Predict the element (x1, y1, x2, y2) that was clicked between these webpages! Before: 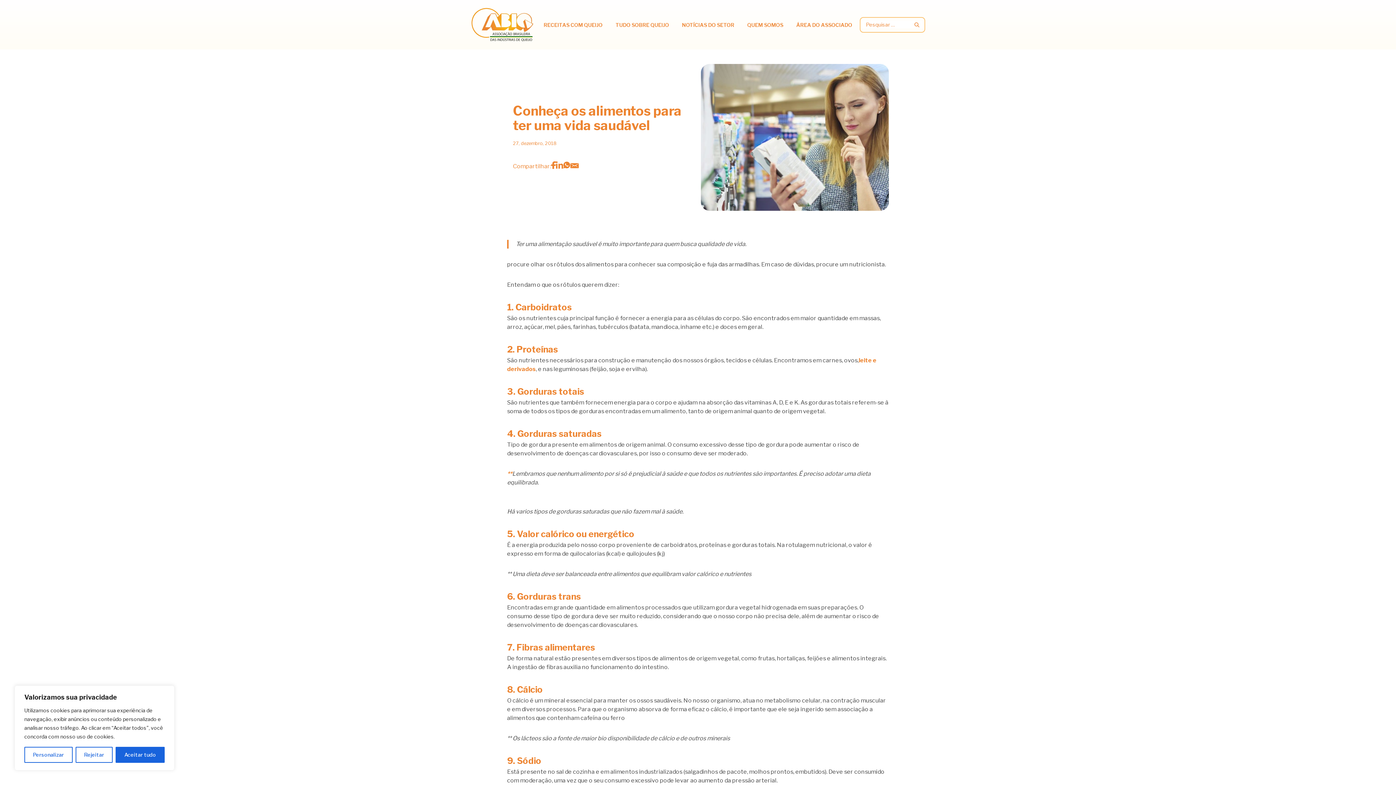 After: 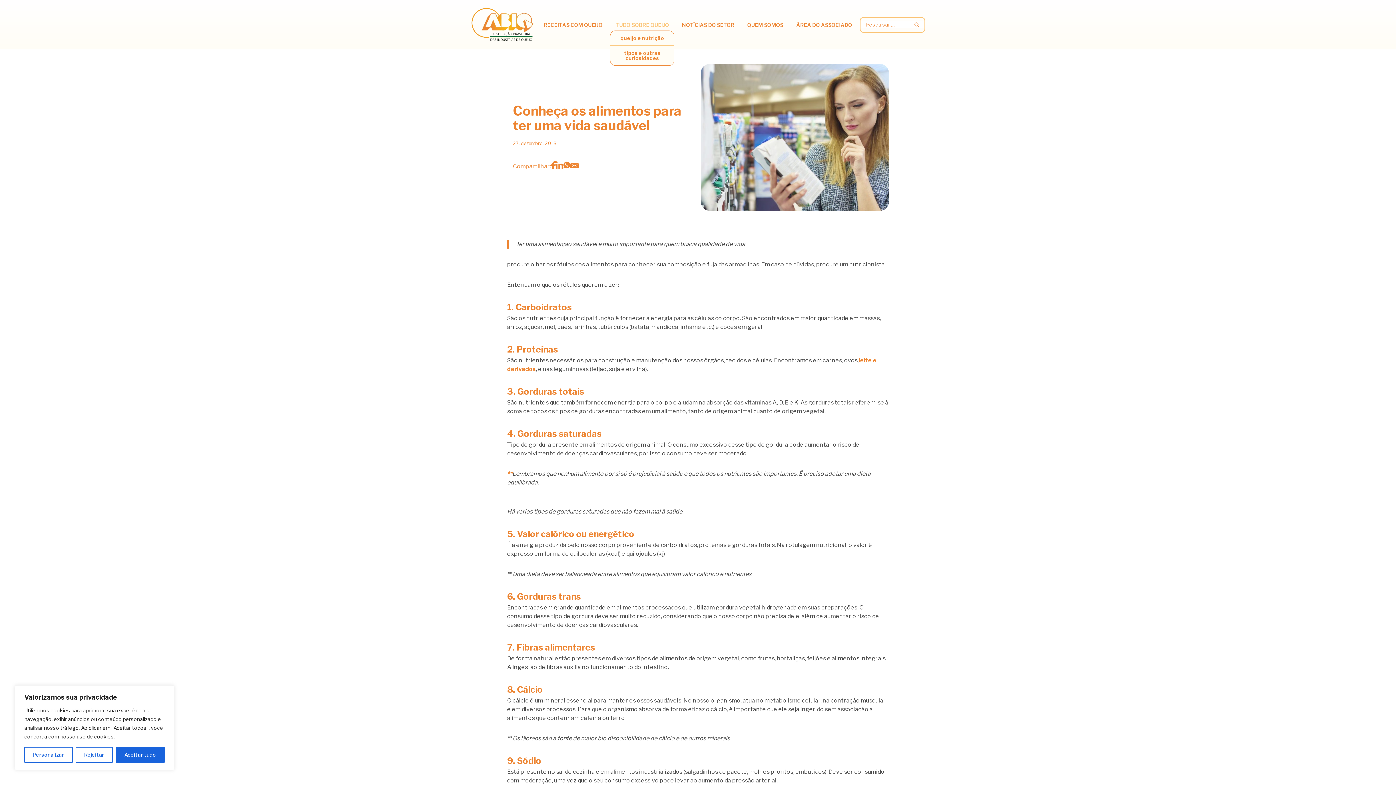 Action: label: TUDO SOBRE QUEIJO bbox: (610, 19, 674, 30)